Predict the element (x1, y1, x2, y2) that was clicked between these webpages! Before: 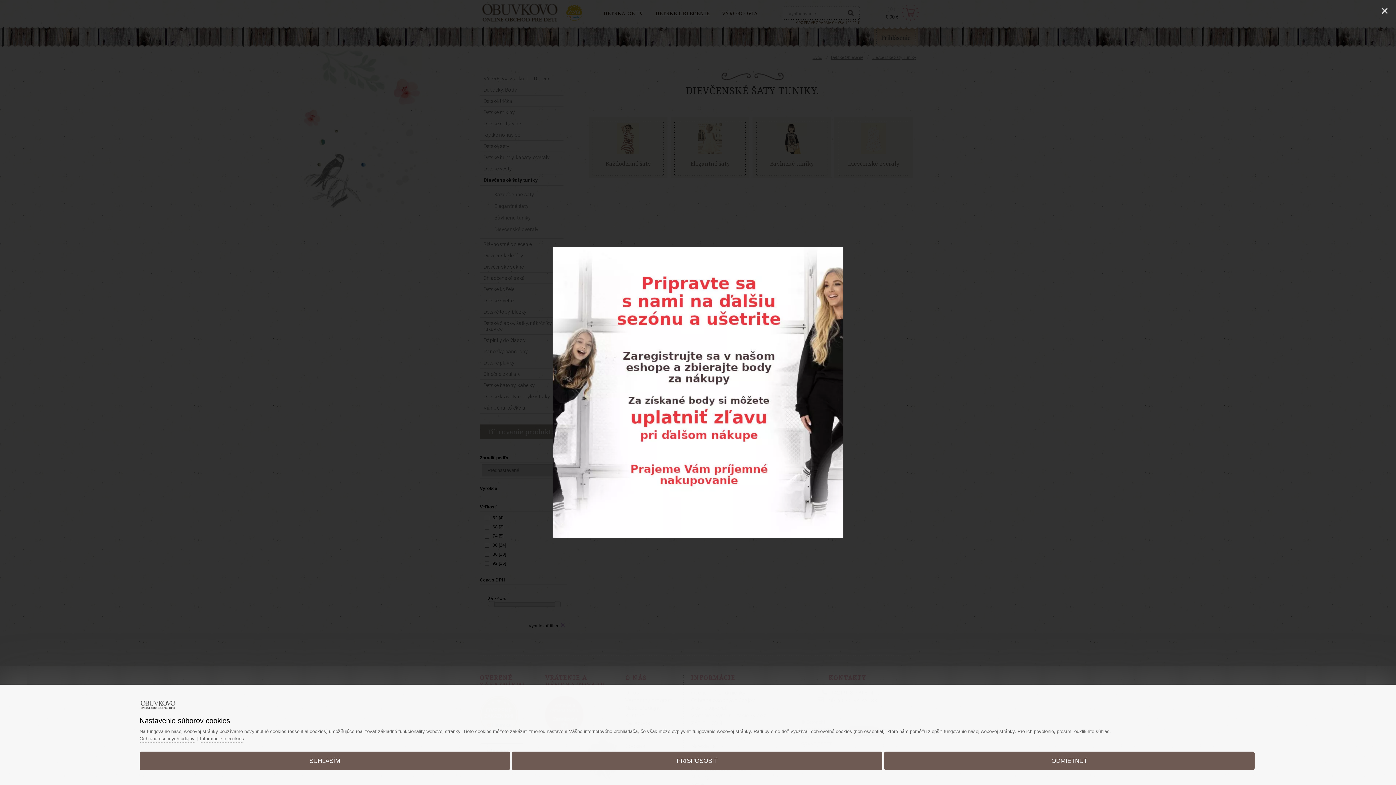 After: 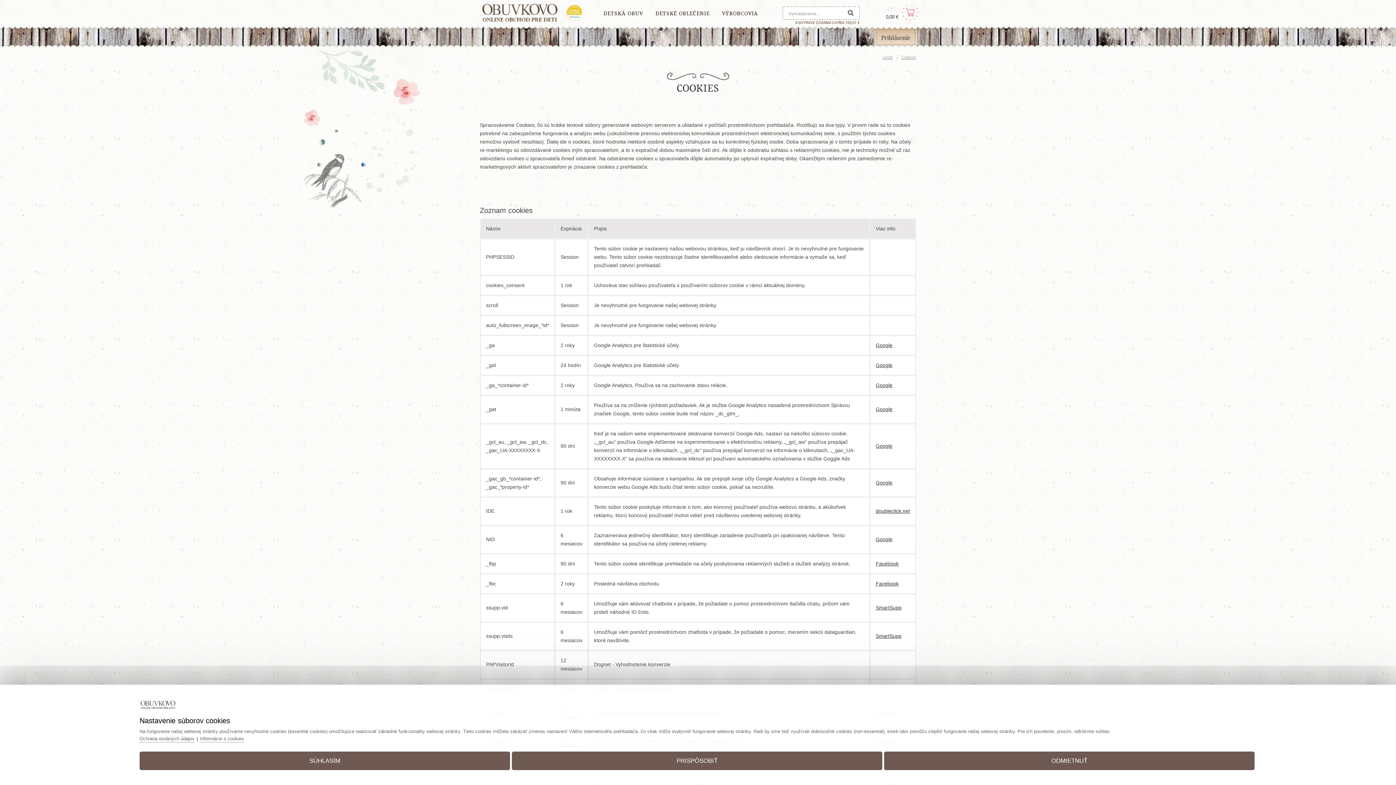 Action: bbox: (200, 734, 244, 742) label: Informácie o cookies